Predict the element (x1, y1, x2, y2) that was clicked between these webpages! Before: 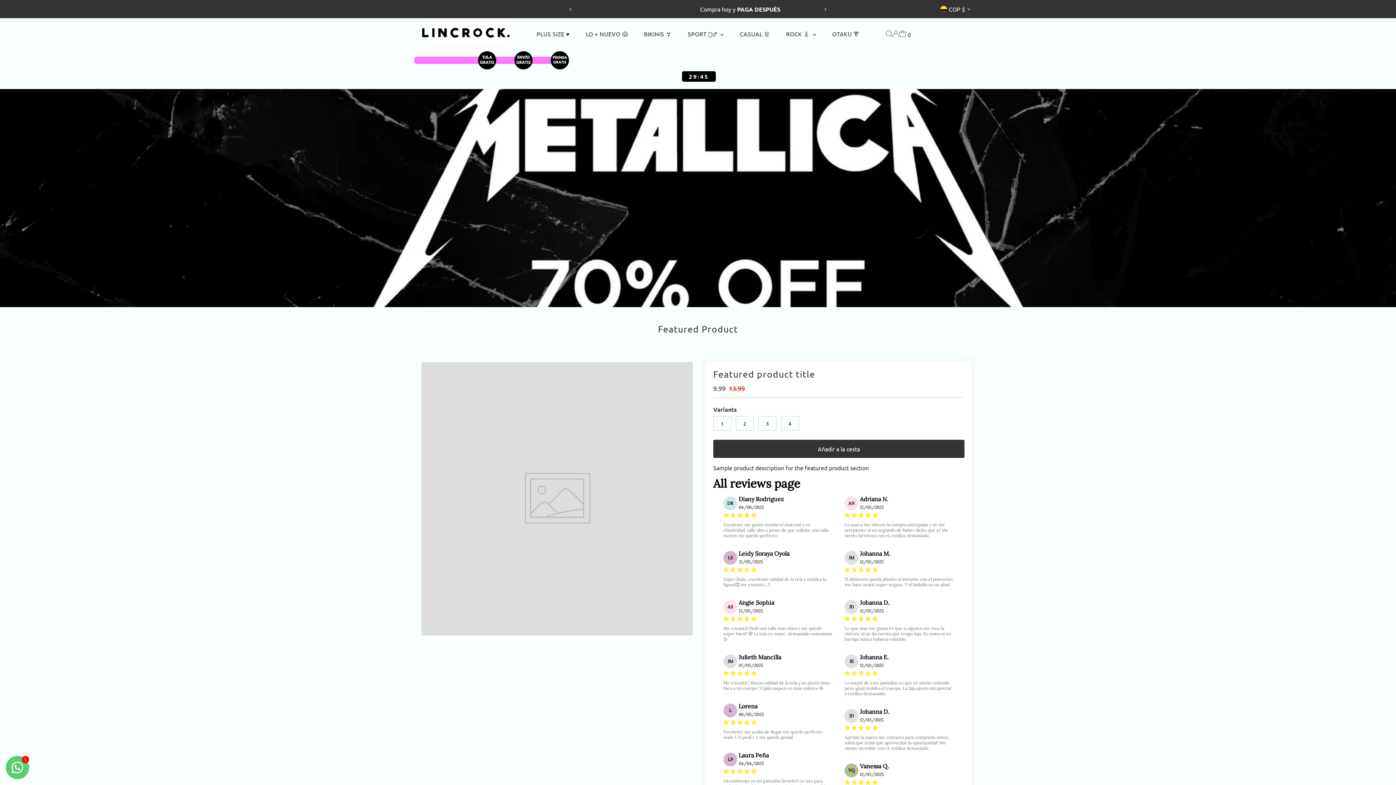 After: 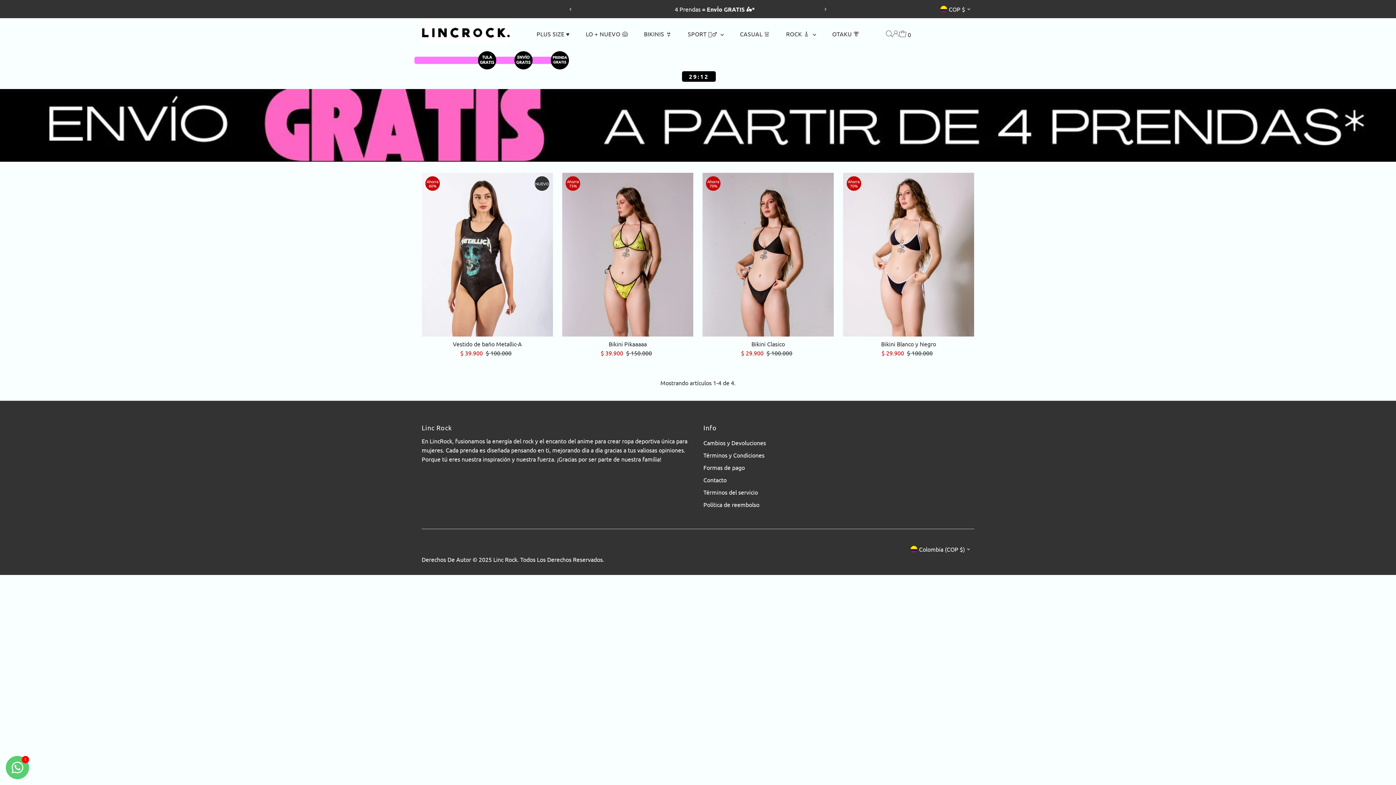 Action: label: BIKINIS 👙 bbox: (636, 24, 679, 42)